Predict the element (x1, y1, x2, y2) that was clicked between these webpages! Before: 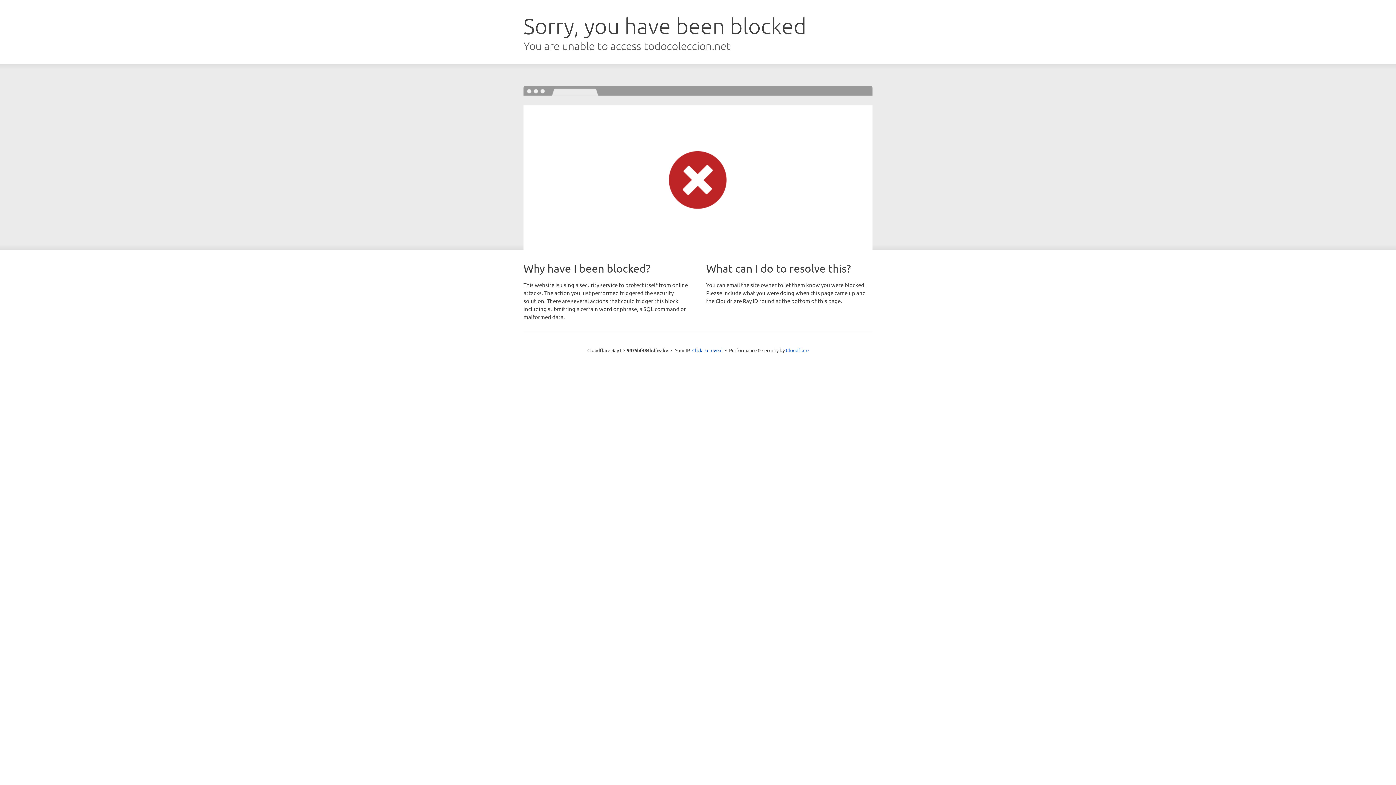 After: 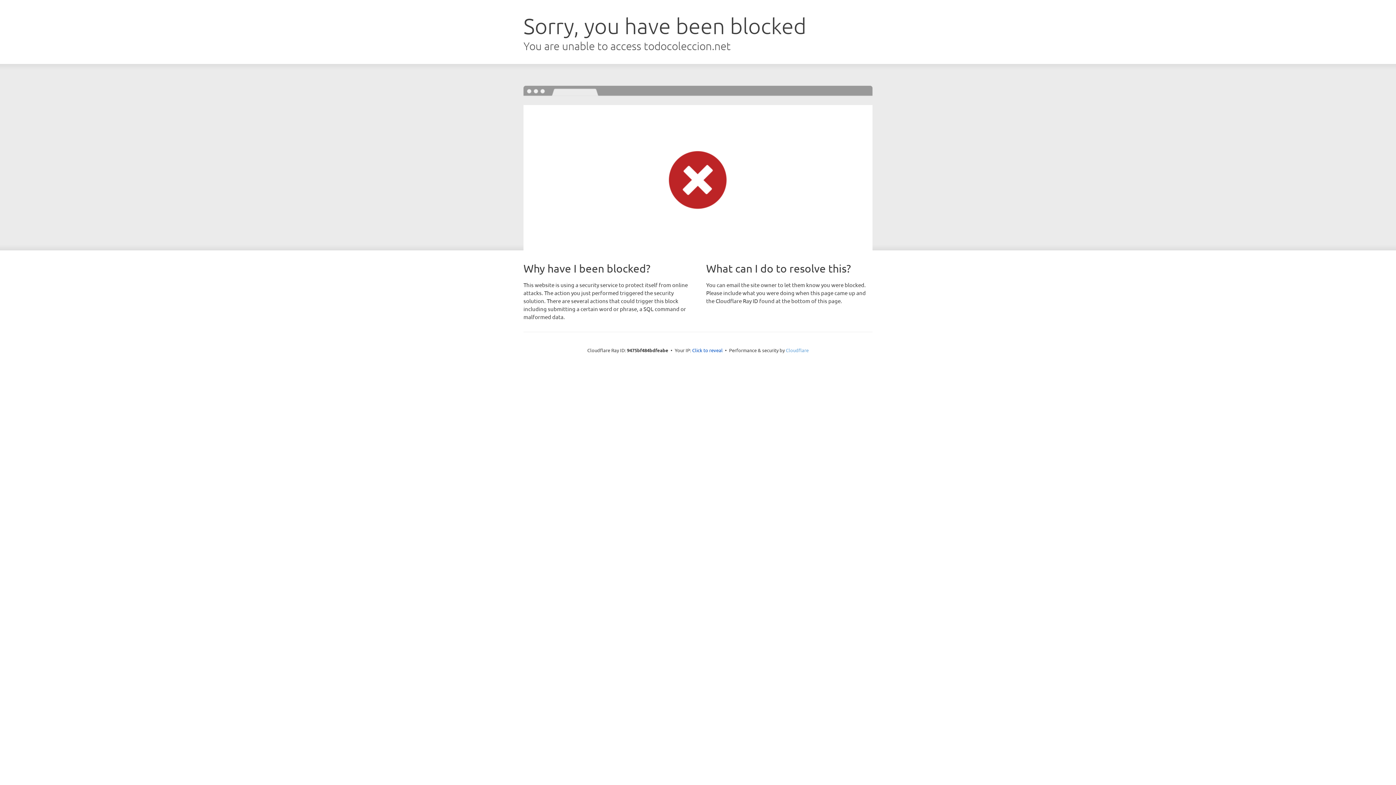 Action: label: Cloudflare bbox: (786, 347, 808, 353)